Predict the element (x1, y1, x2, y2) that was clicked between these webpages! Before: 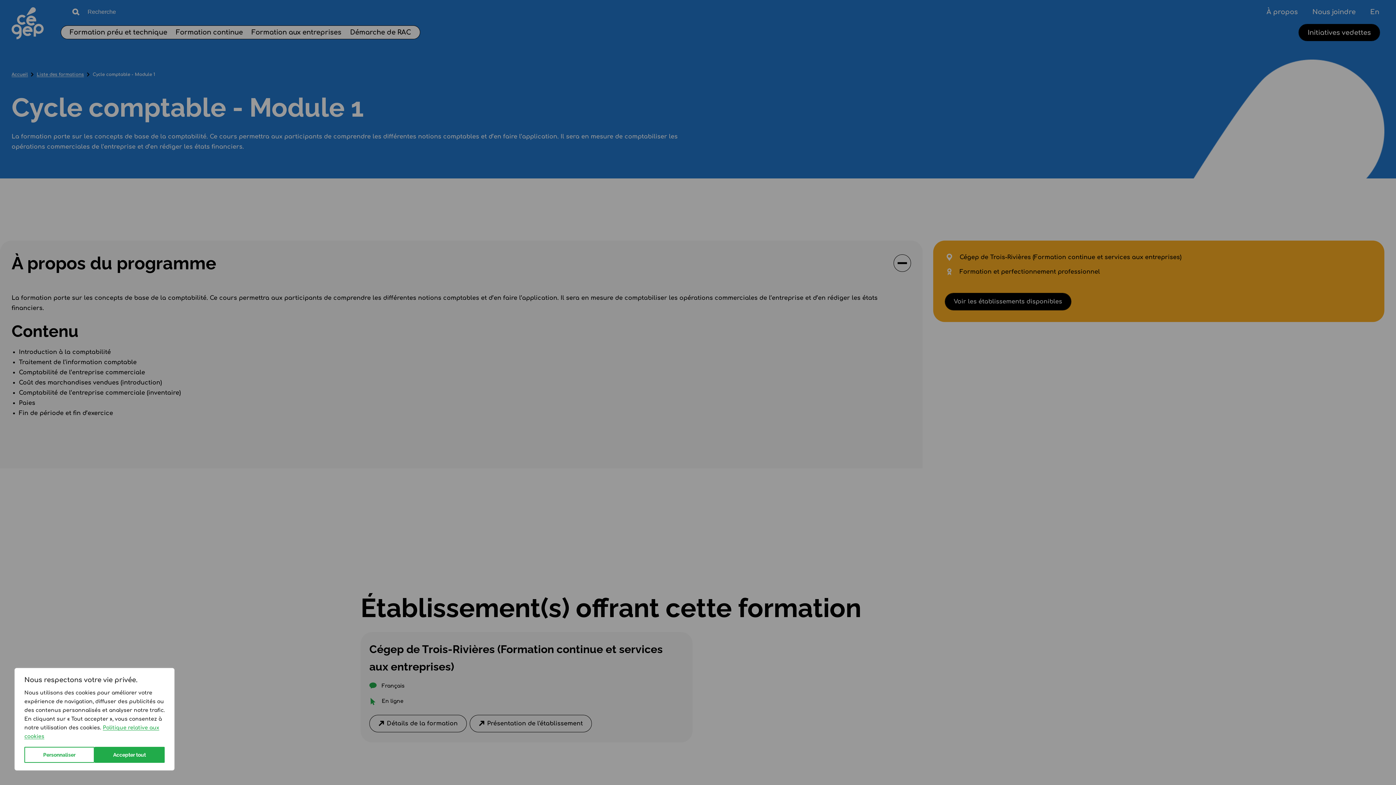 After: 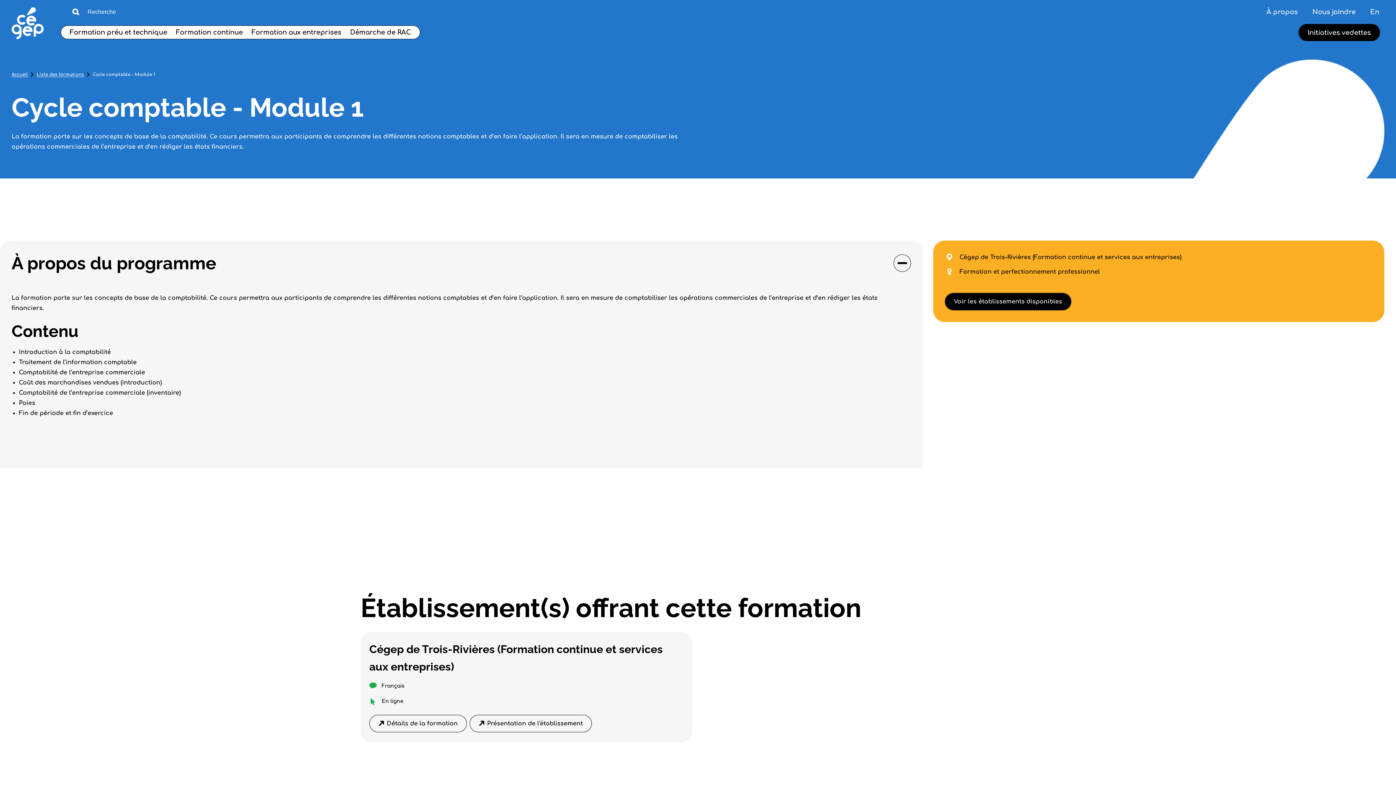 Action: bbox: (94, 747, 164, 763) label: Accepter tout